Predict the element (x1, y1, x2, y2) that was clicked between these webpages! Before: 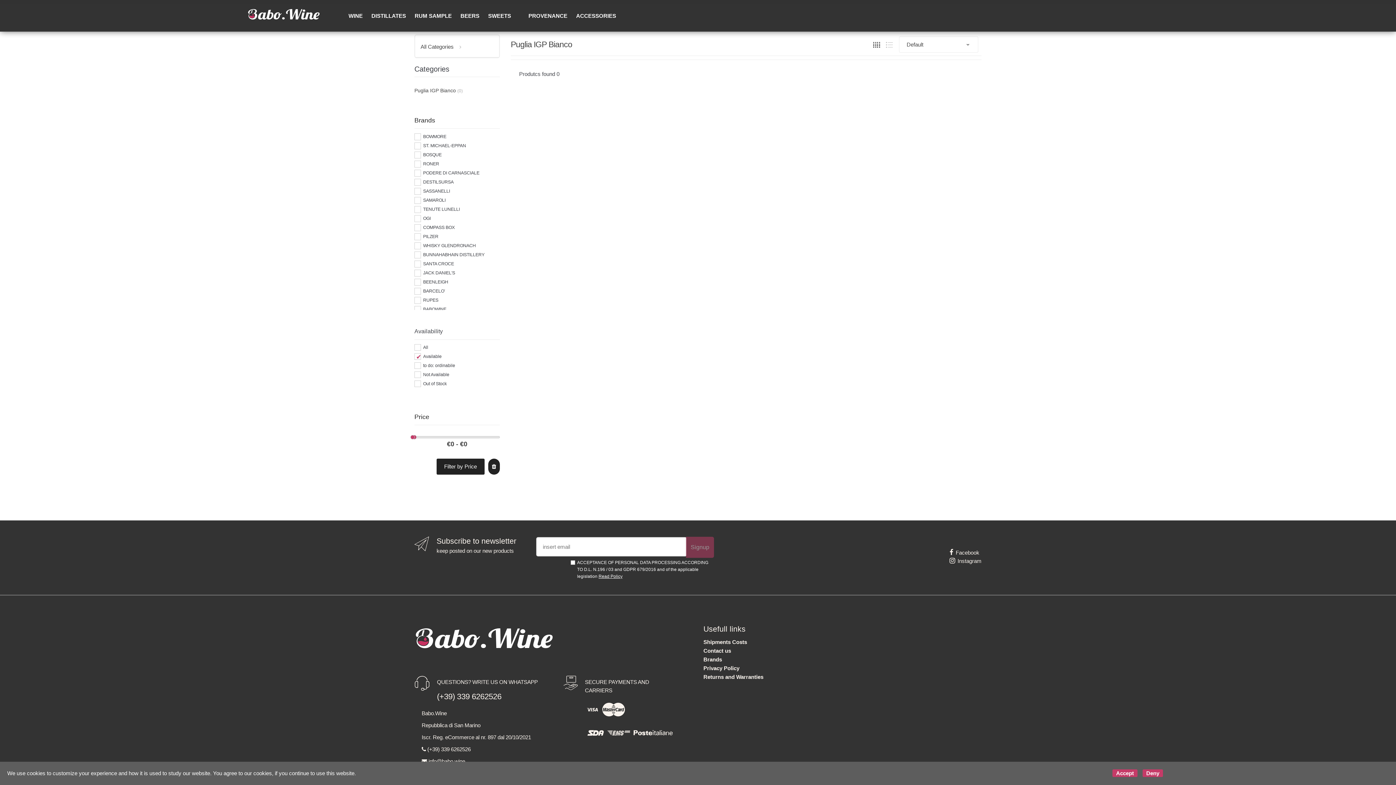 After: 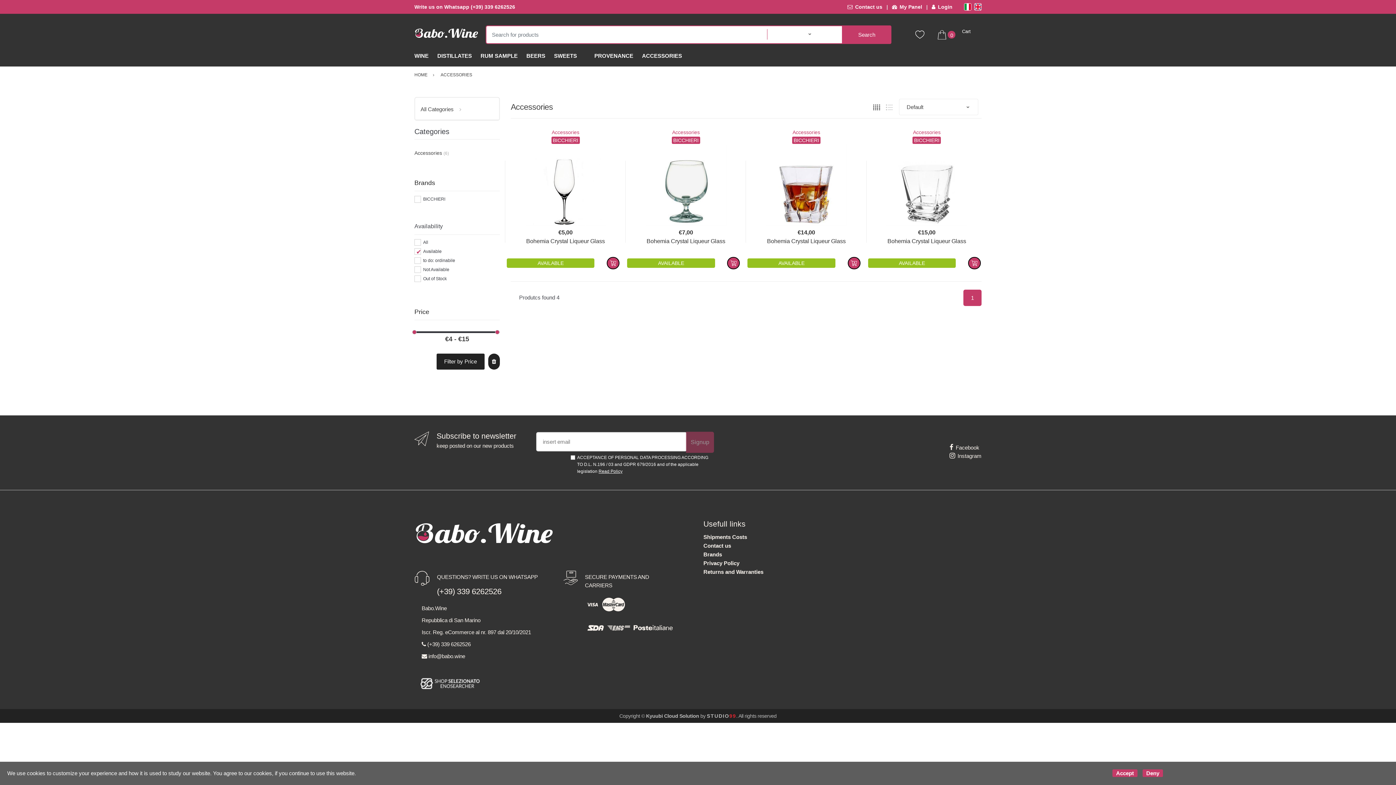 Action: label: ACCESSORIES bbox: (576, 12, 616, 18)